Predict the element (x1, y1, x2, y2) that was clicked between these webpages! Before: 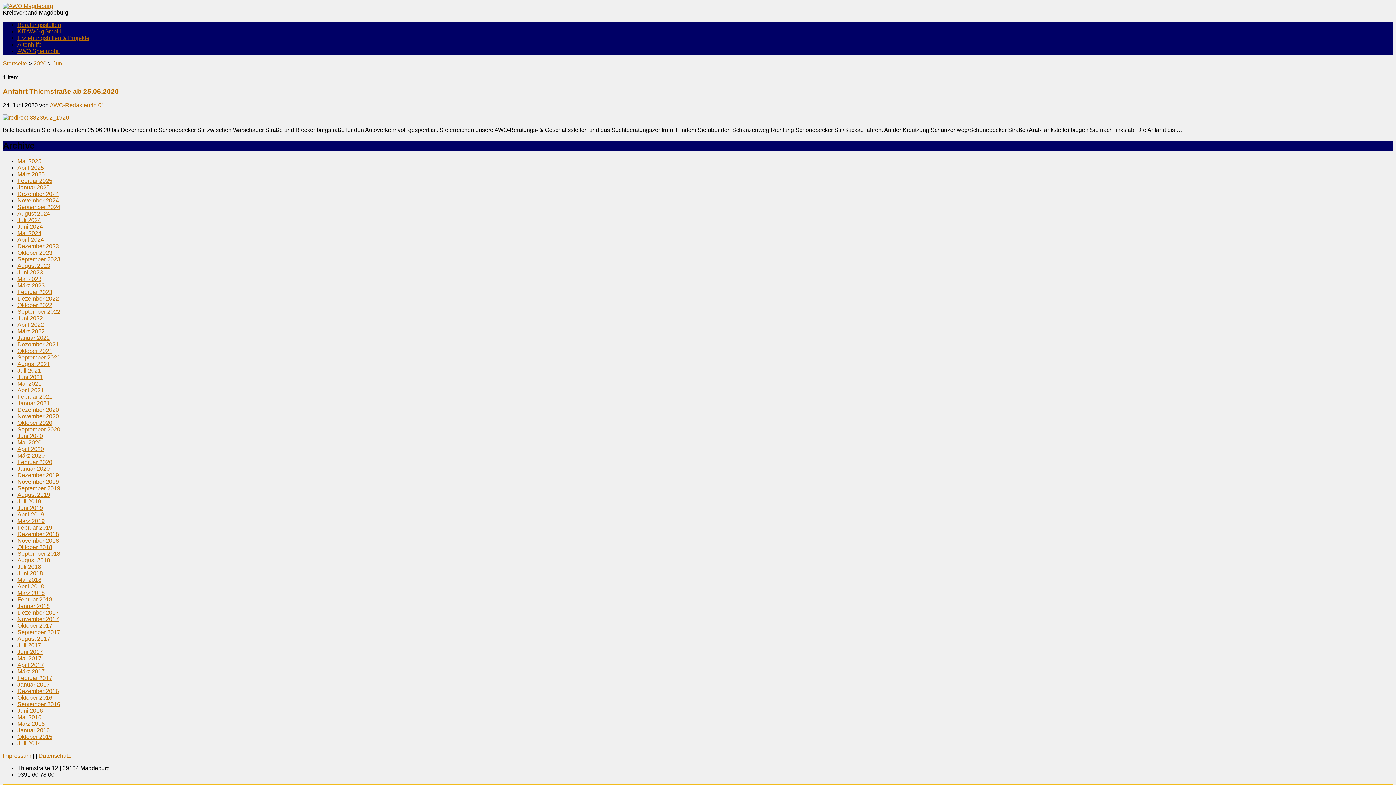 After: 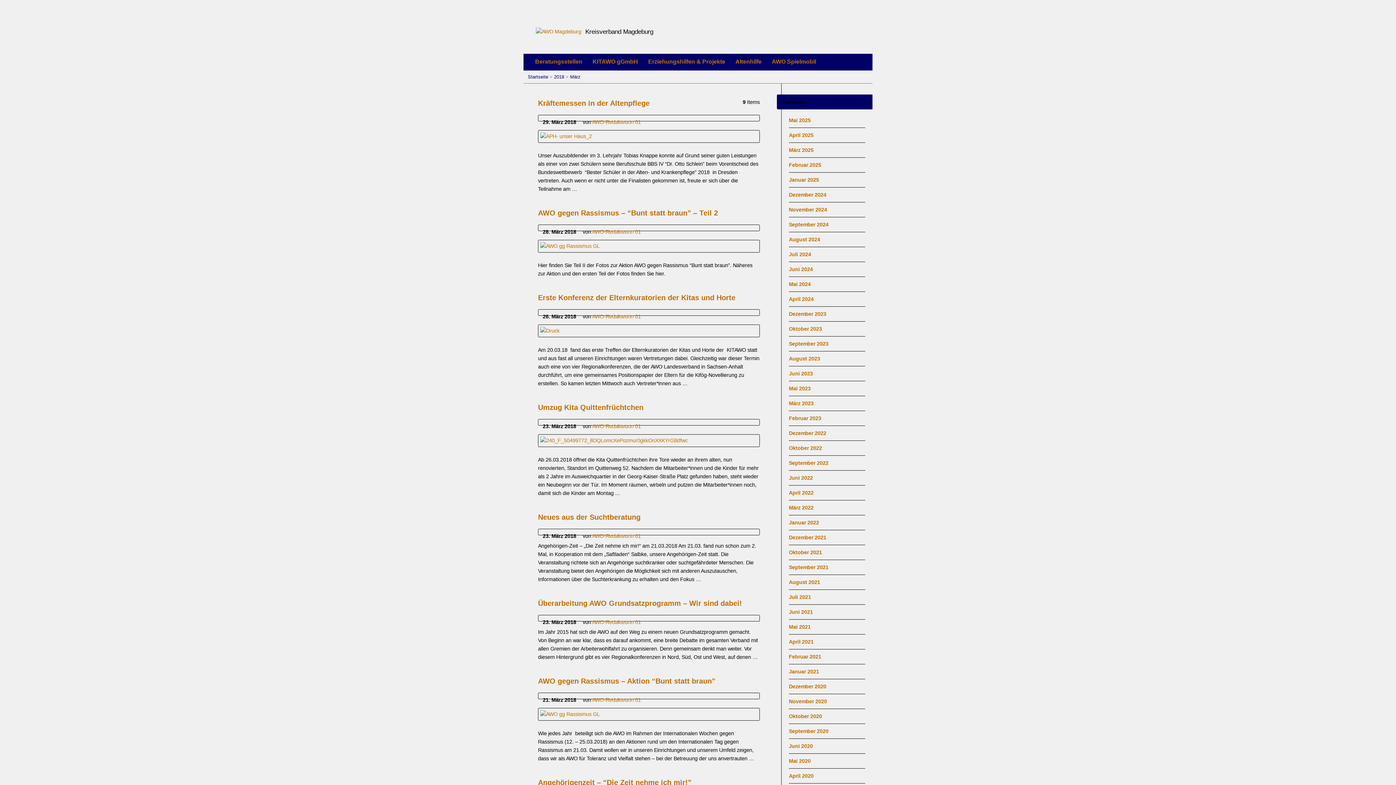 Action: label: März 2018 bbox: (17, 590, 44, 596)